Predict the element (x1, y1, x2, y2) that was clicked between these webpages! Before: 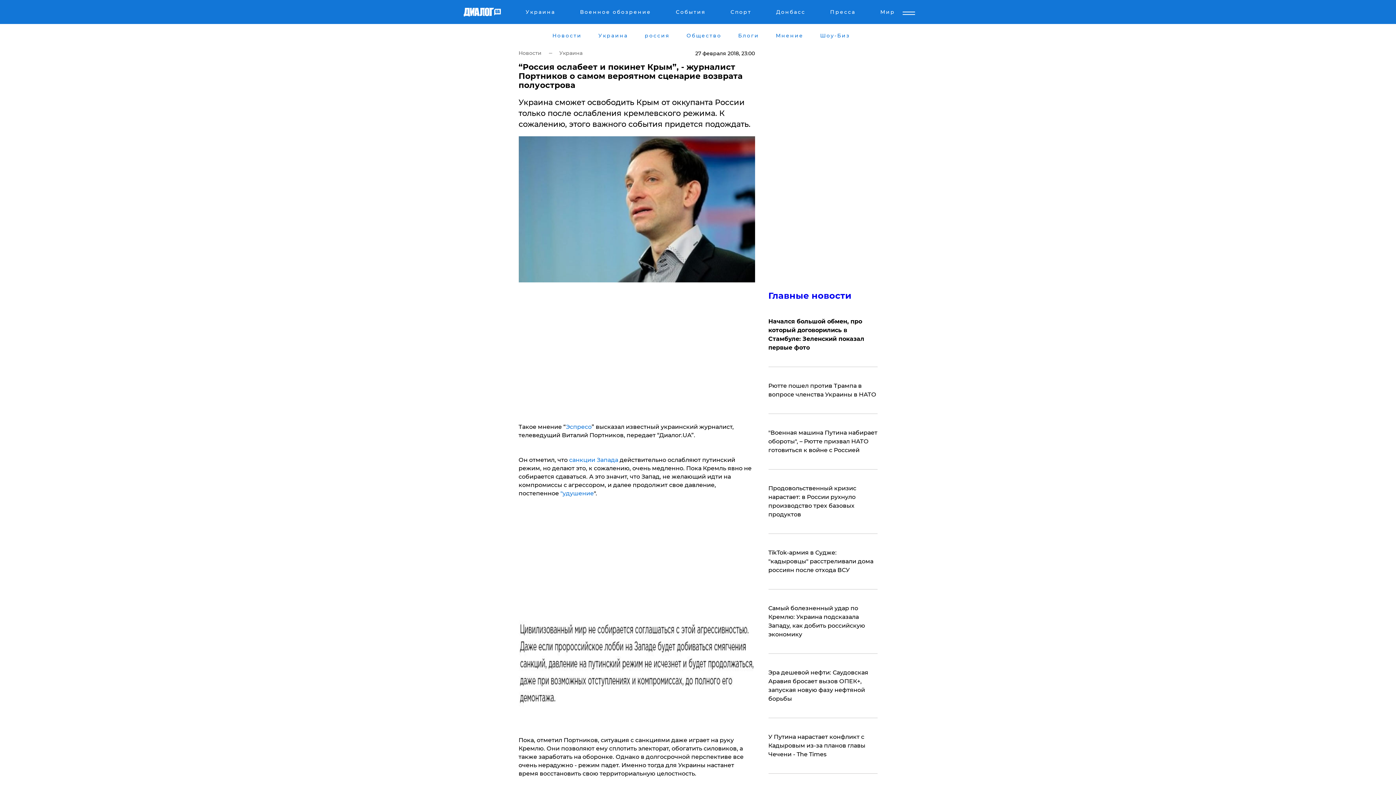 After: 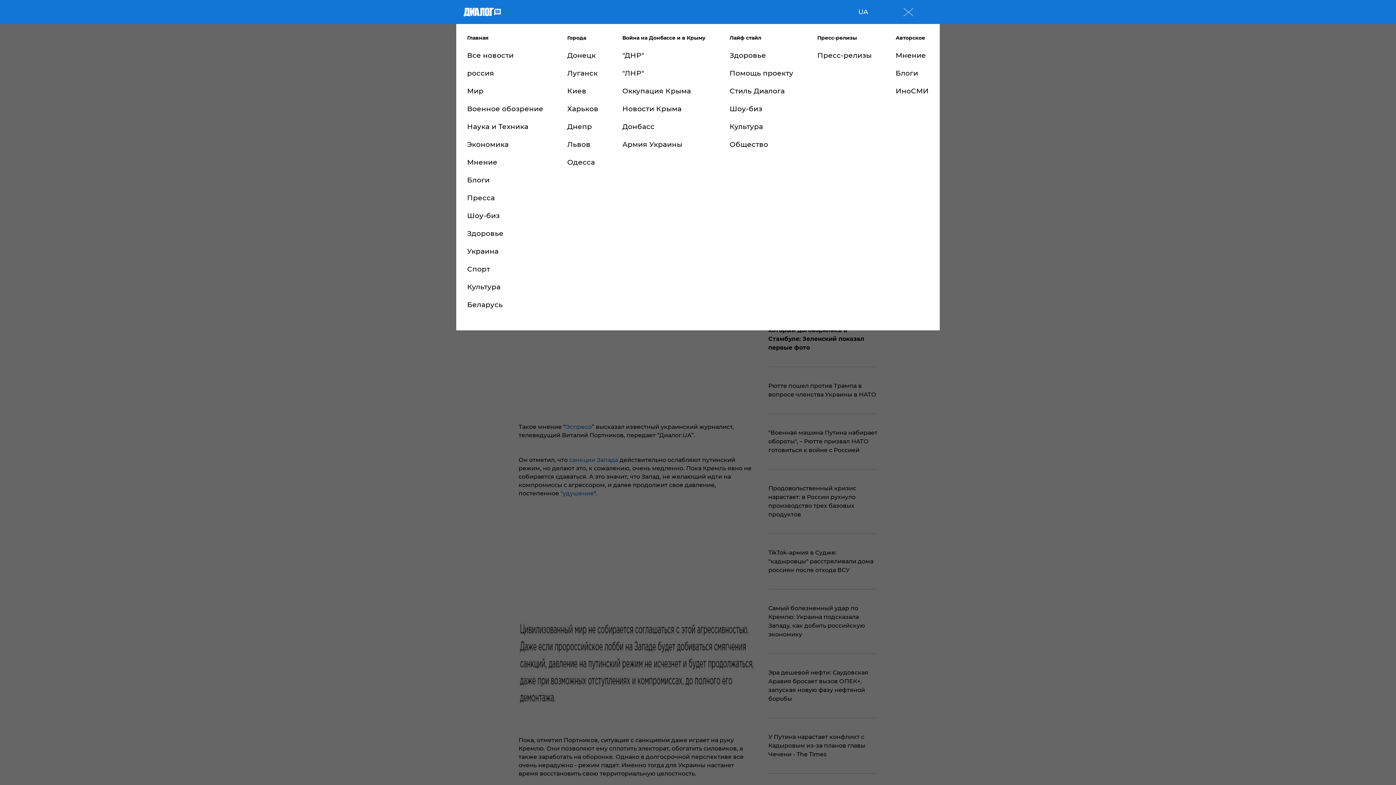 Action: bbox: (892, 0, 925, 25)